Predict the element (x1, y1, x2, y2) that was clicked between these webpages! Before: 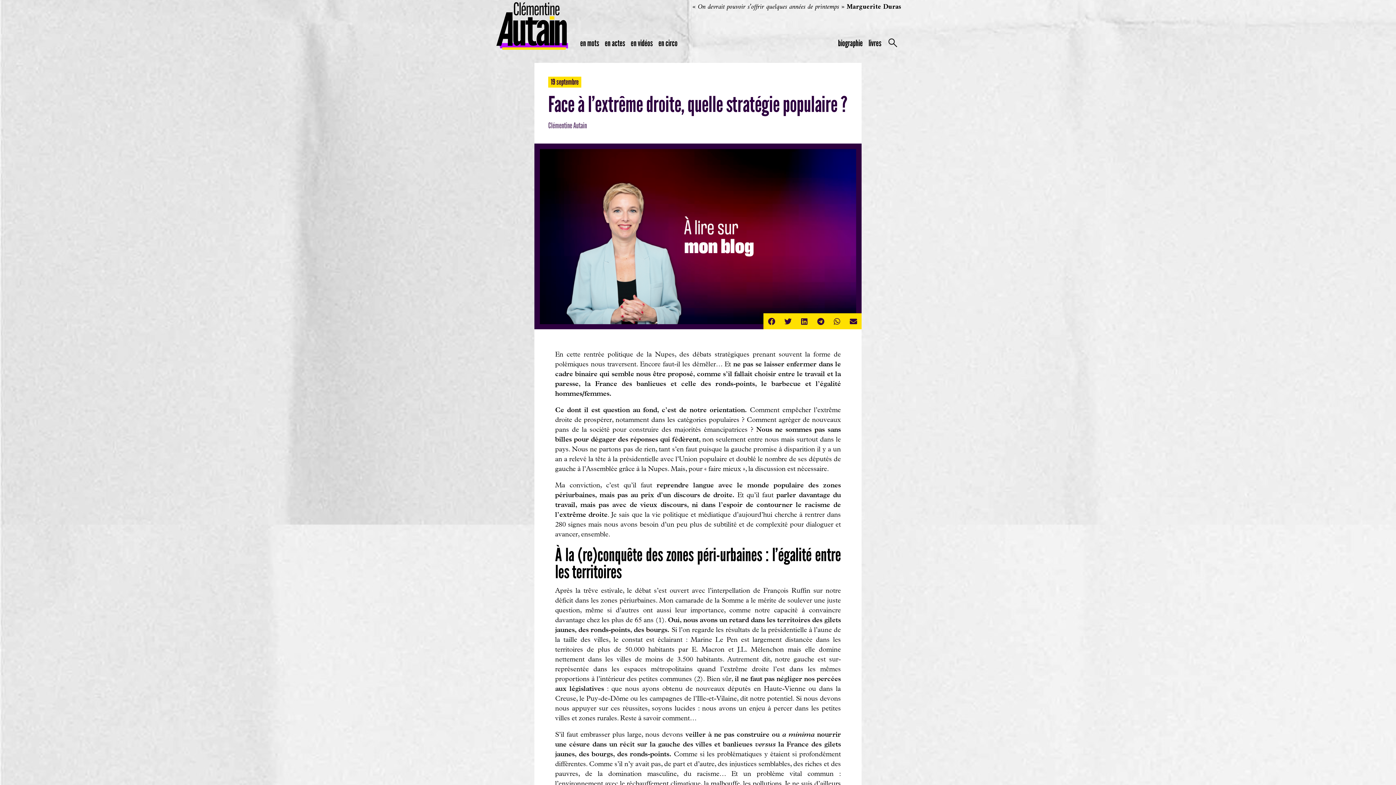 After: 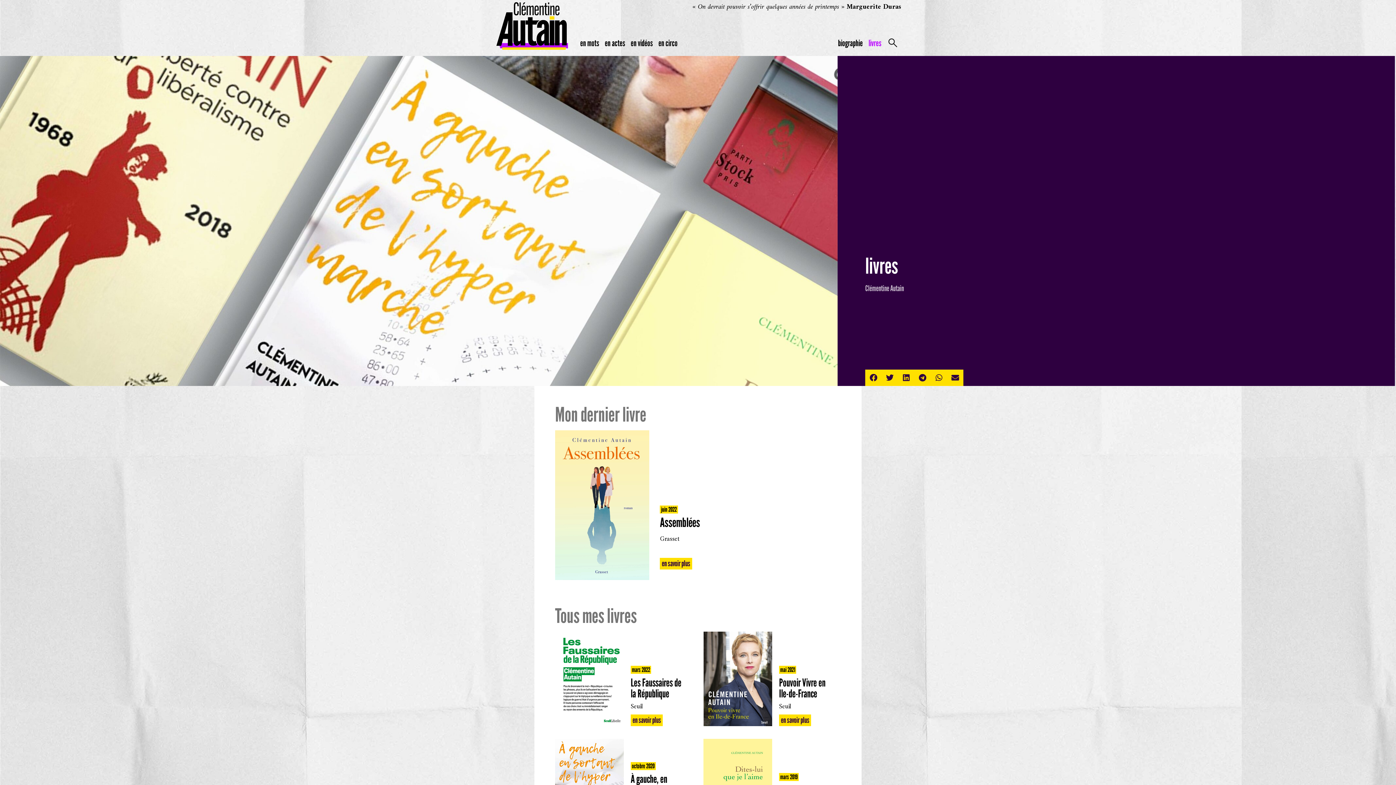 Action: label: livres bbox: (865, 34, 884, 52)